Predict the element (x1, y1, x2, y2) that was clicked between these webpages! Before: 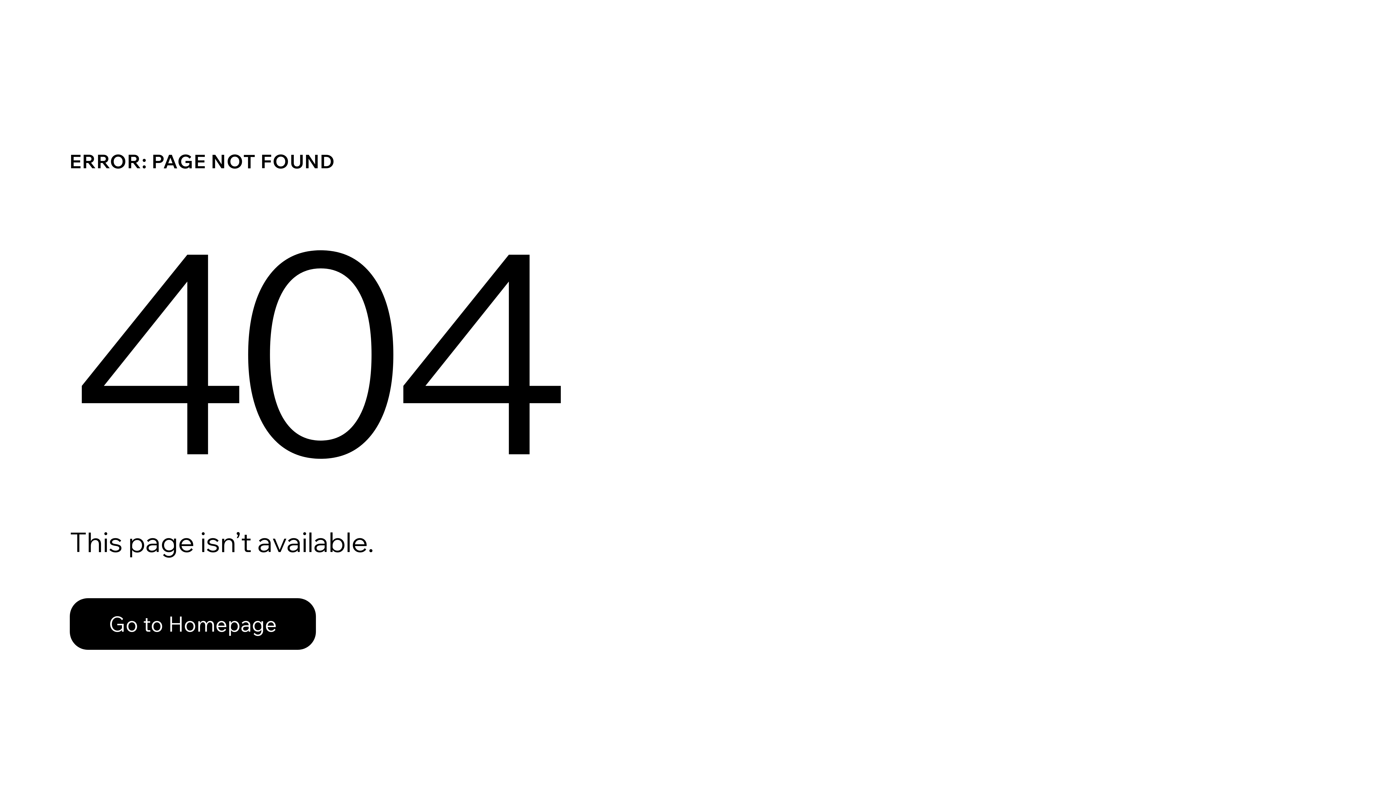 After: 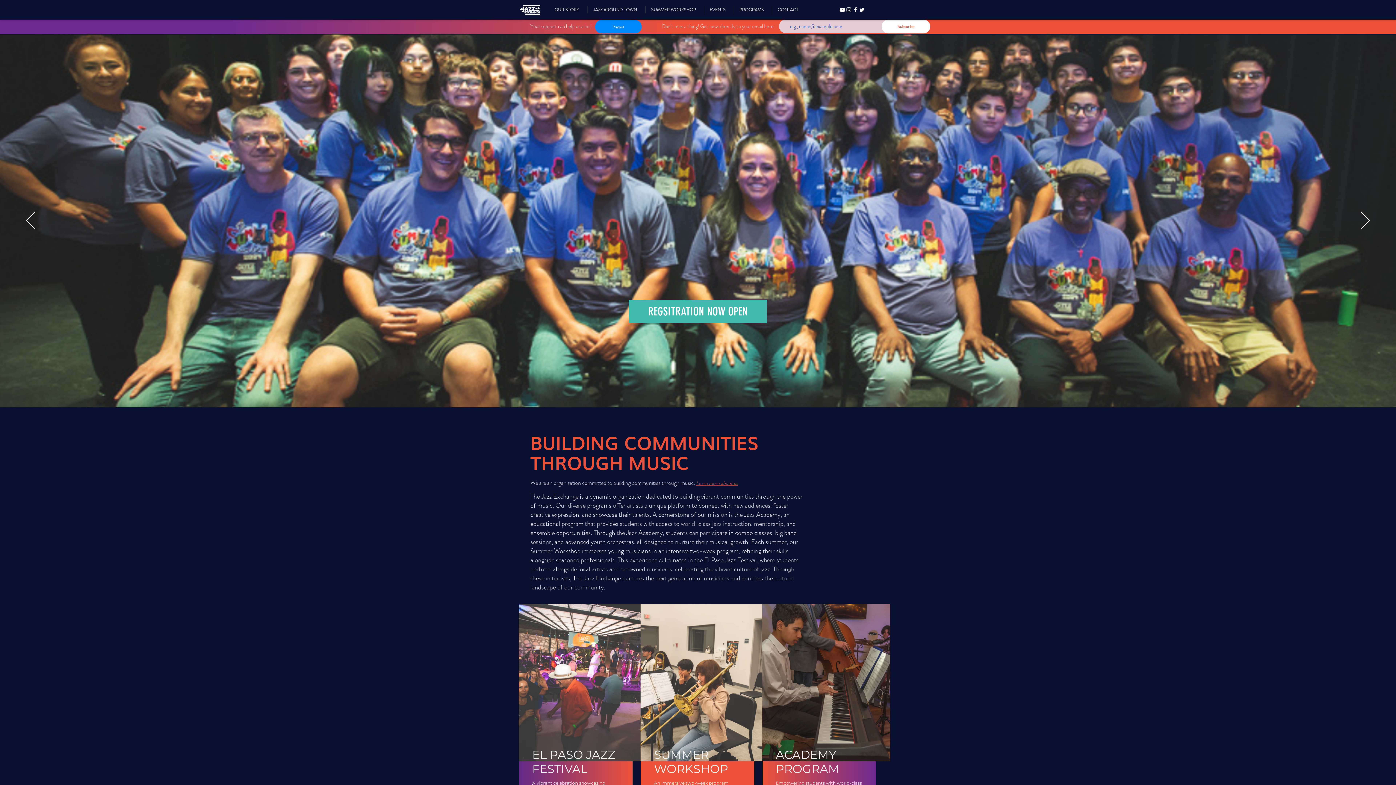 Action: bbox: (69, 598, 316, 650) label: Go to Homepage